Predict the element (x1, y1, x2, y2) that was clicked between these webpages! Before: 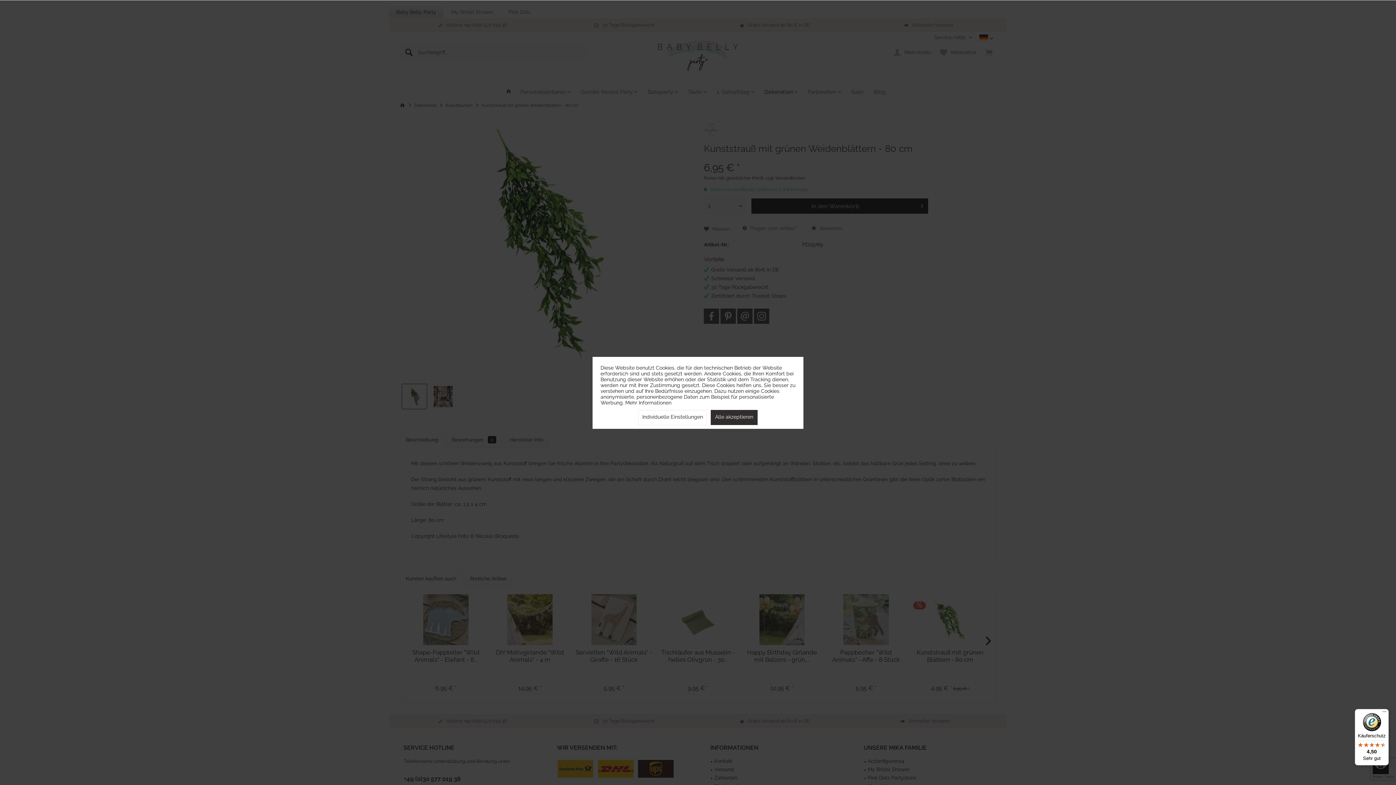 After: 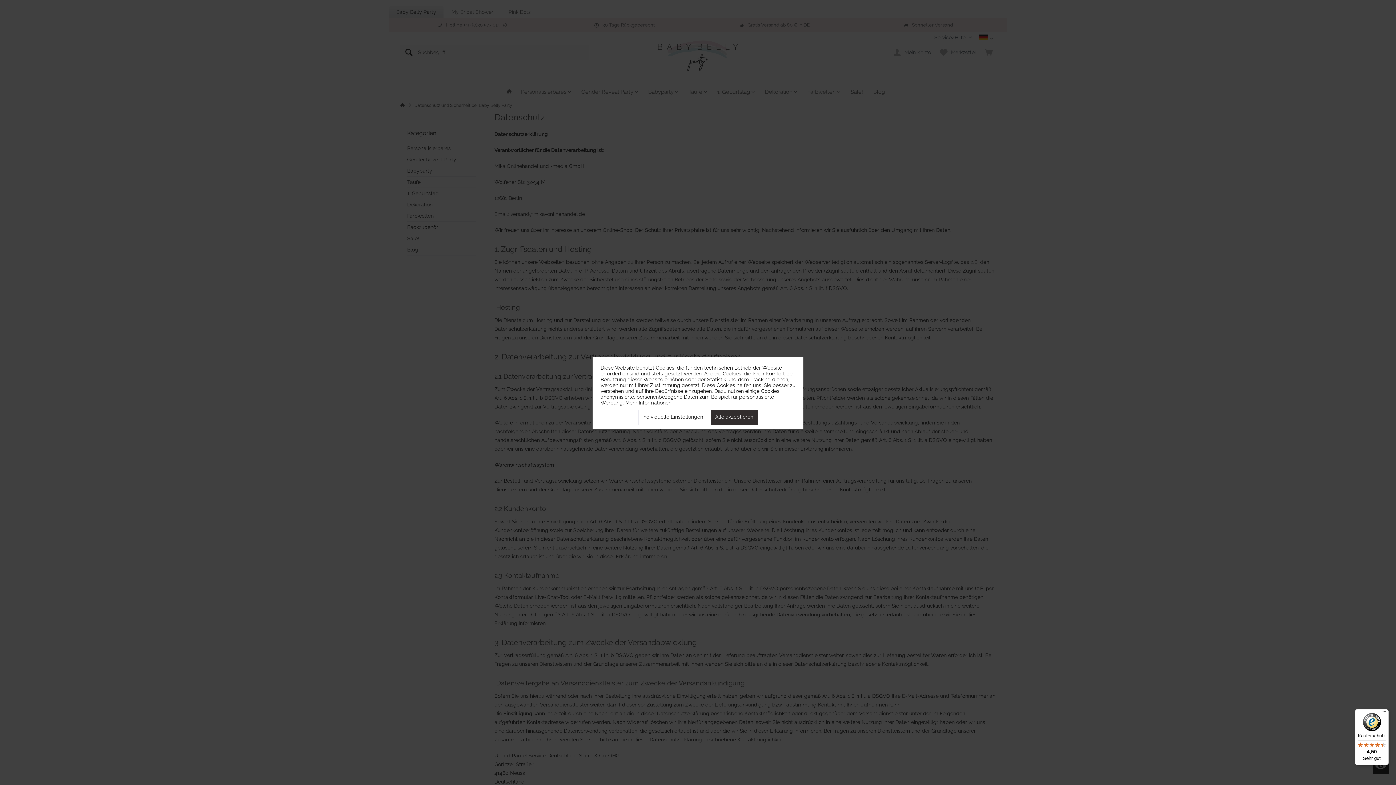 Action: bbox: (625, 399, 671, 405) label: Mehr Informationen